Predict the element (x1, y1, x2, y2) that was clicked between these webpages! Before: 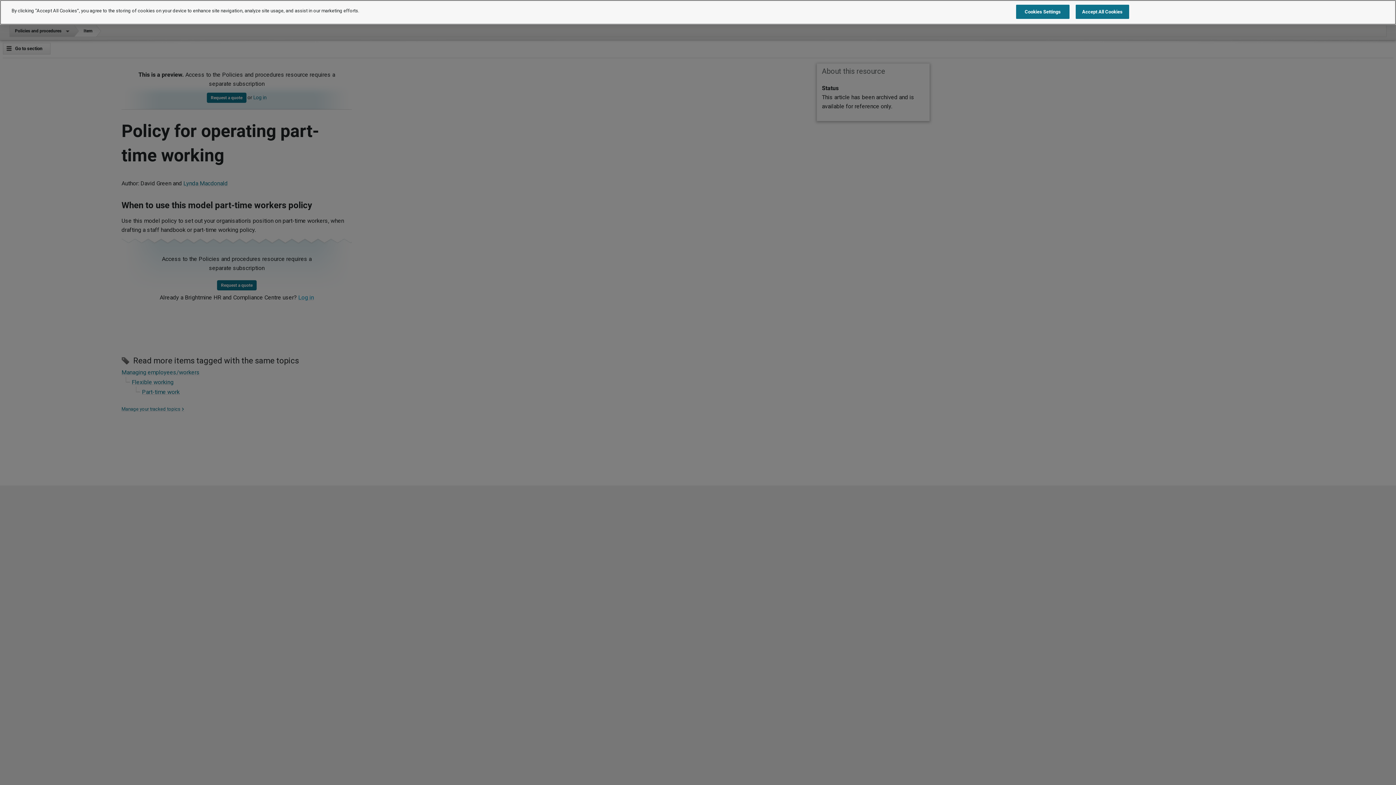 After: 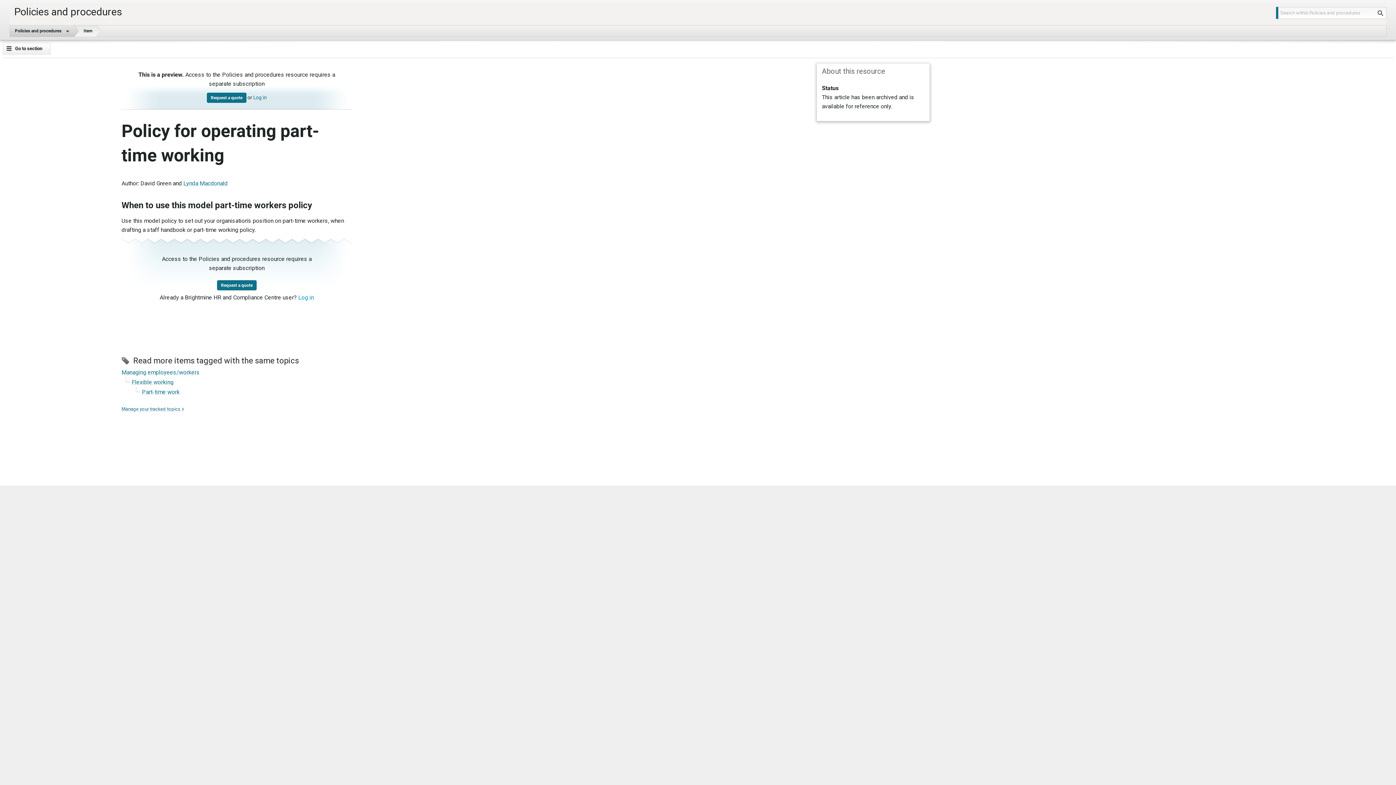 Action: label: Accept All Cookies bbox: (1075, 4, 1129, 18)